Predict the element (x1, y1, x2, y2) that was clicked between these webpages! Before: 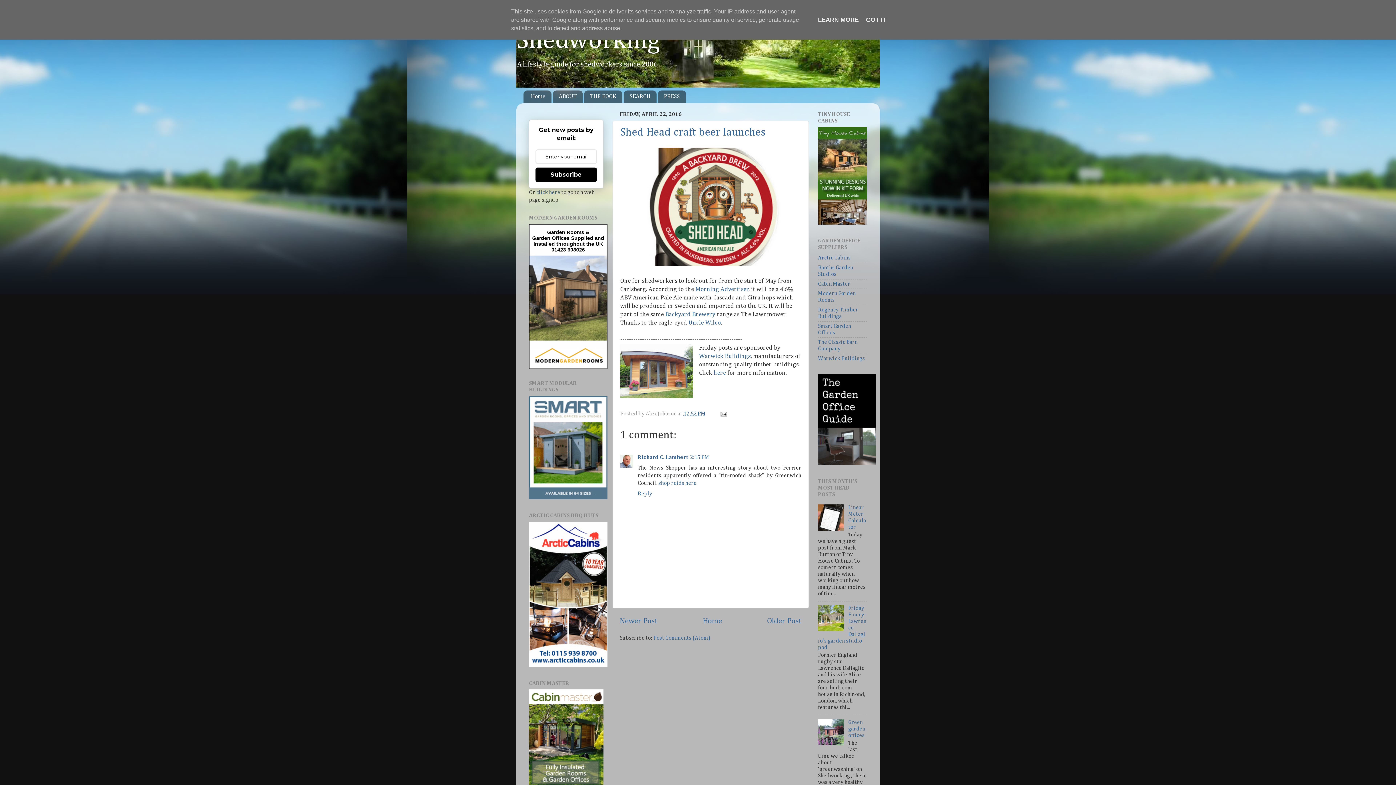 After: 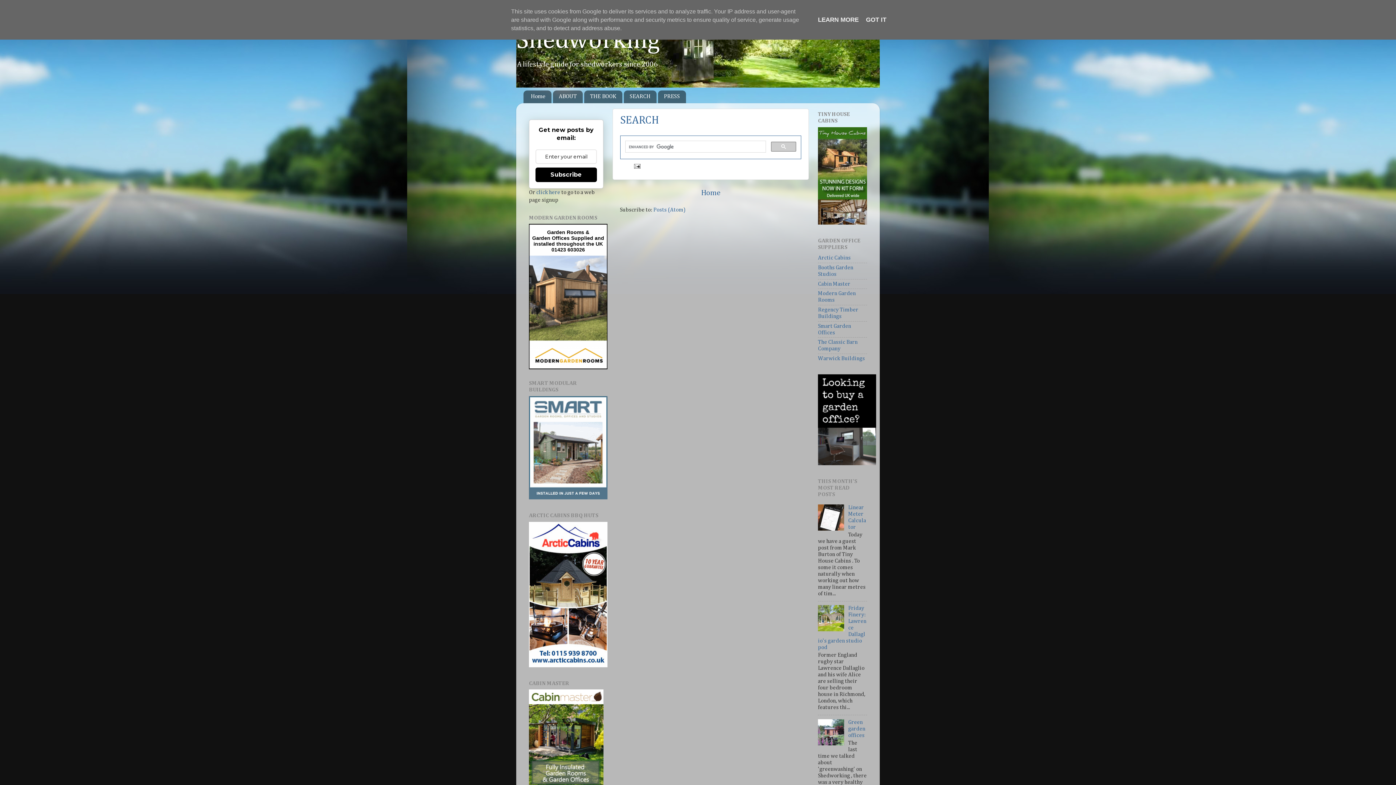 Action: label: SEARCH bbox: (624, 90, 656, 103)